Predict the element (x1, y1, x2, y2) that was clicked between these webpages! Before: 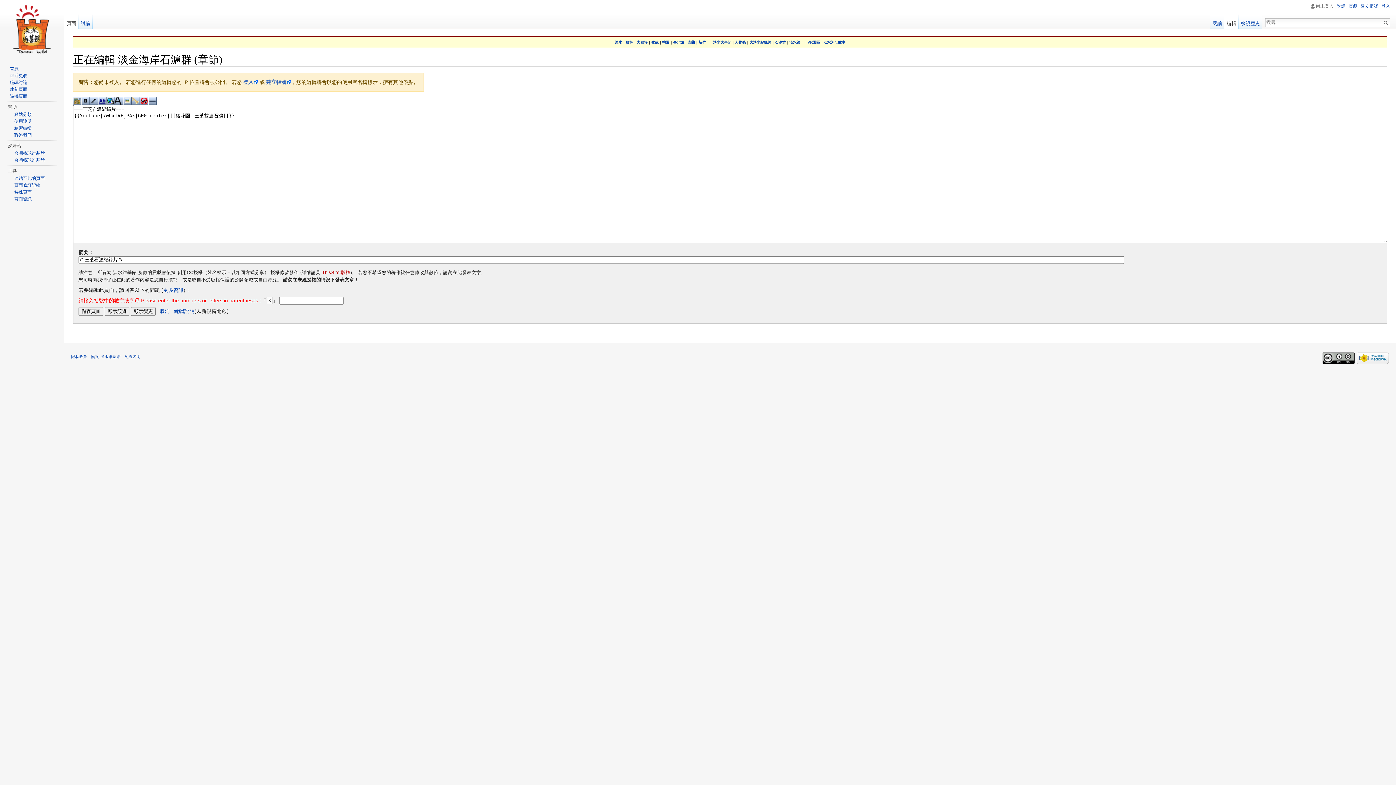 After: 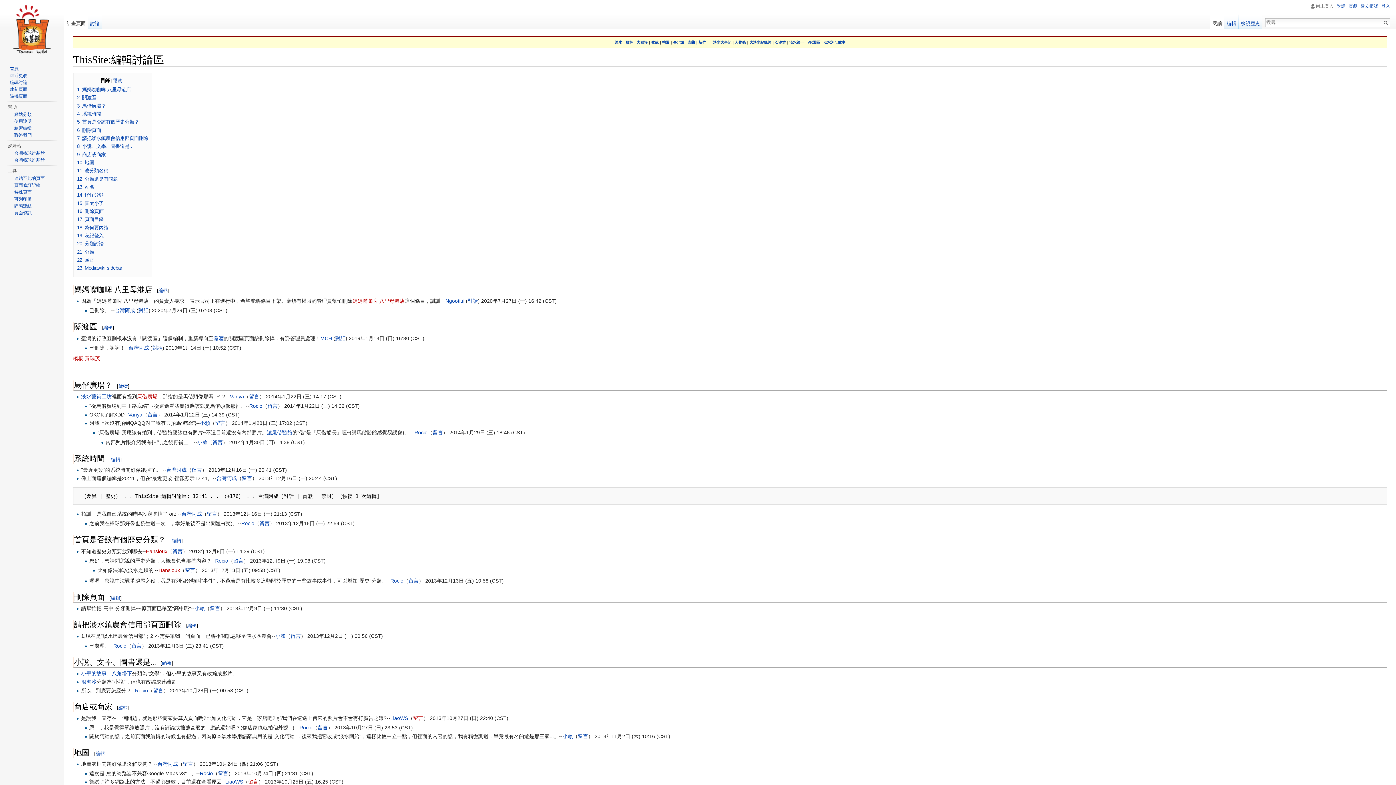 Action: bbox: (9, 80, 27, 85) label: 編輯討論